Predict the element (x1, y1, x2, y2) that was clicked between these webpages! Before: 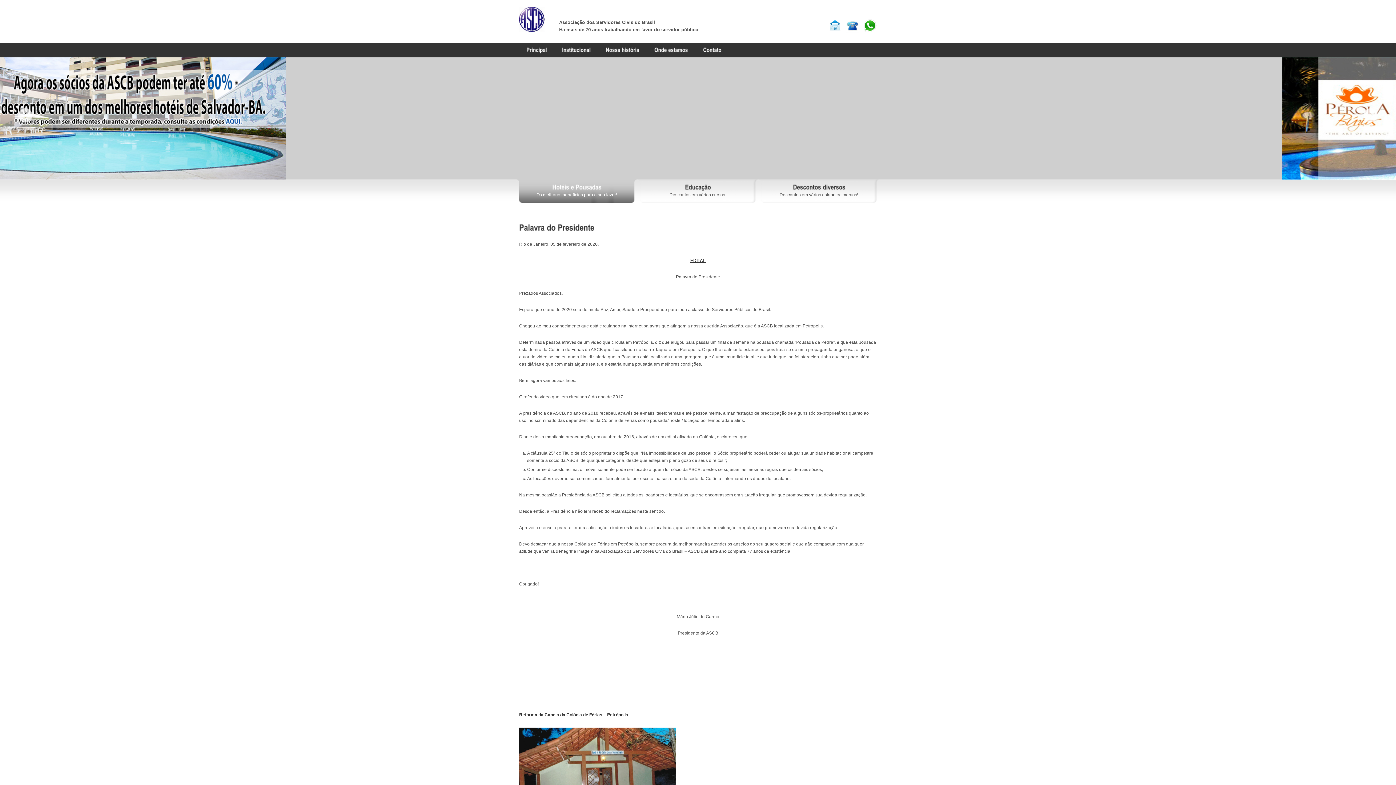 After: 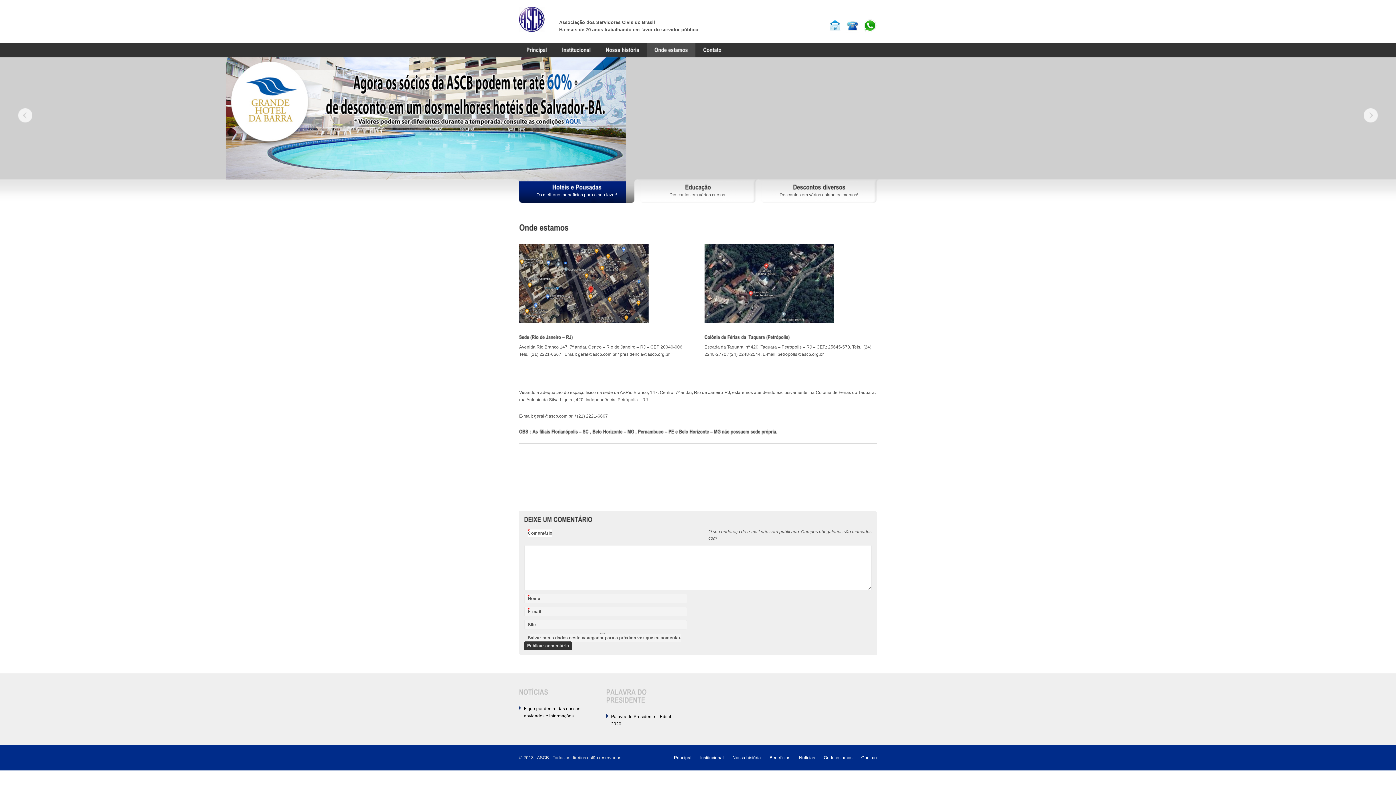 Action: bbox: (845, 28, 859, 33)